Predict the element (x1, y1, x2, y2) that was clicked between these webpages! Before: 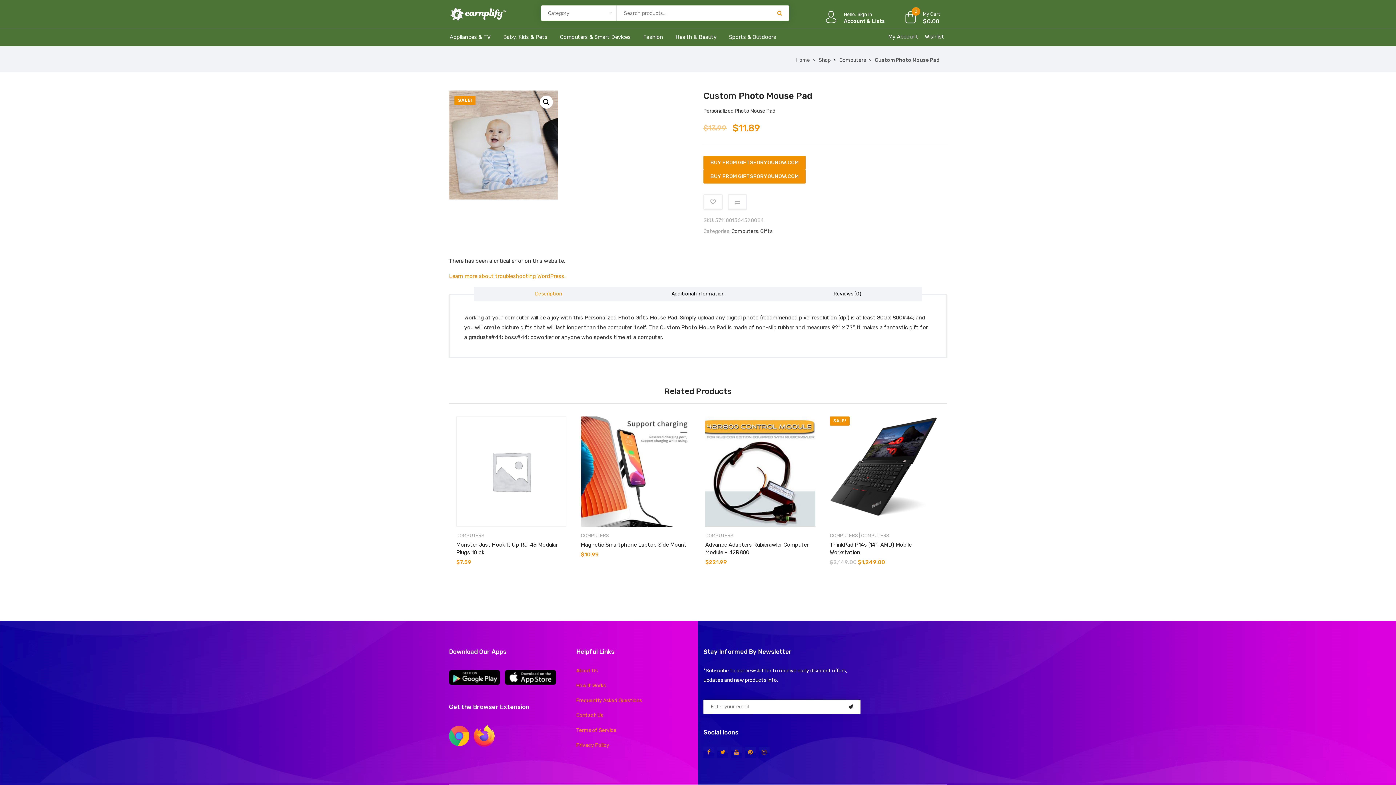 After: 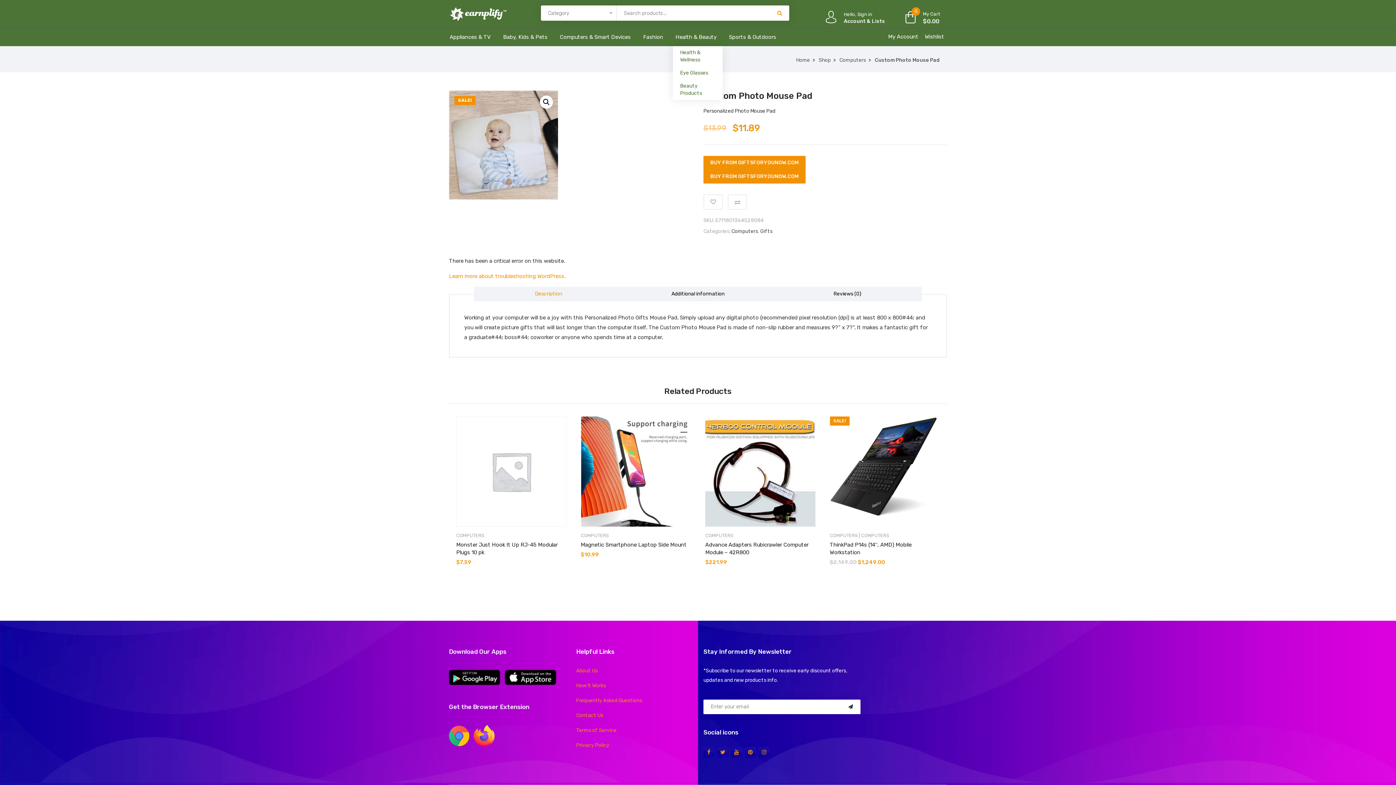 Action: label: Health & Beauty bbox: (669, 30, 722, 44)